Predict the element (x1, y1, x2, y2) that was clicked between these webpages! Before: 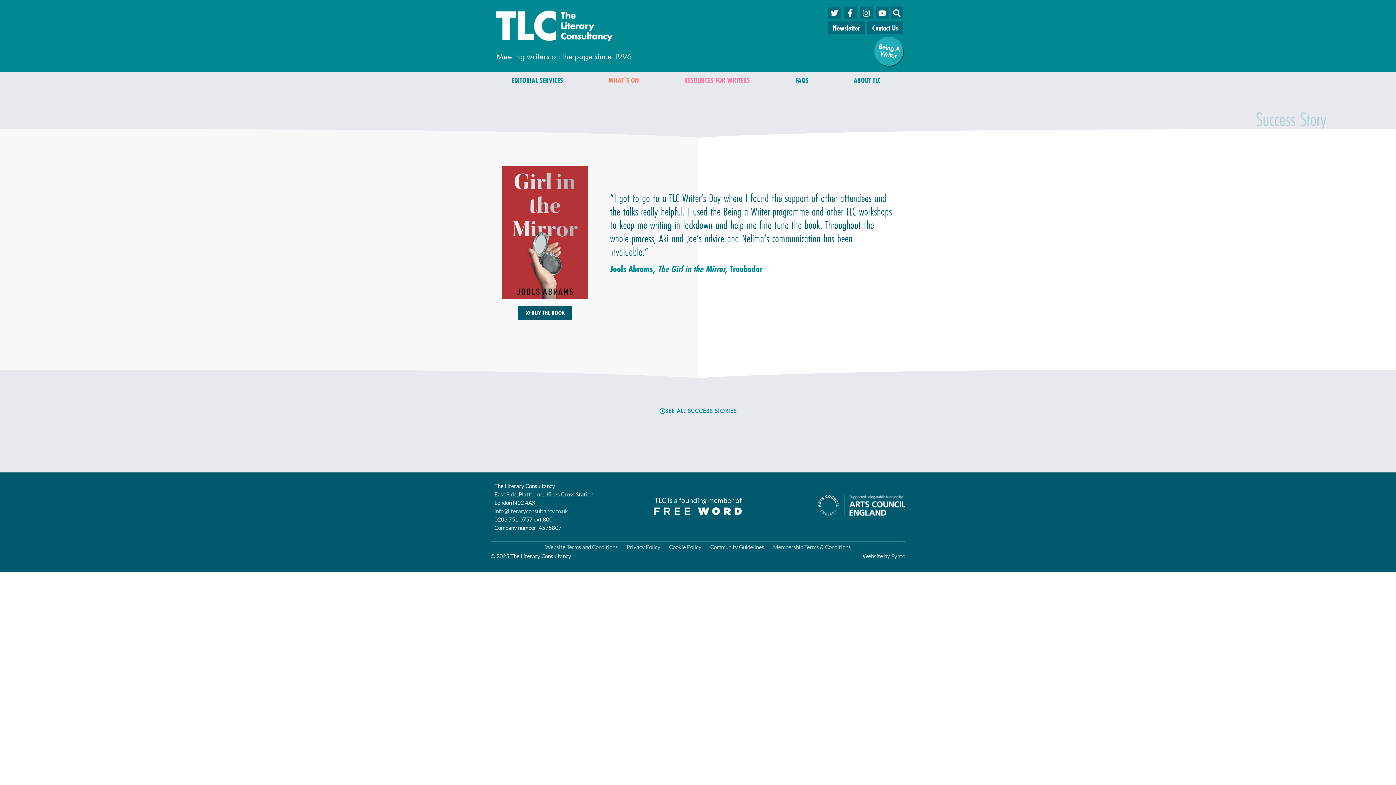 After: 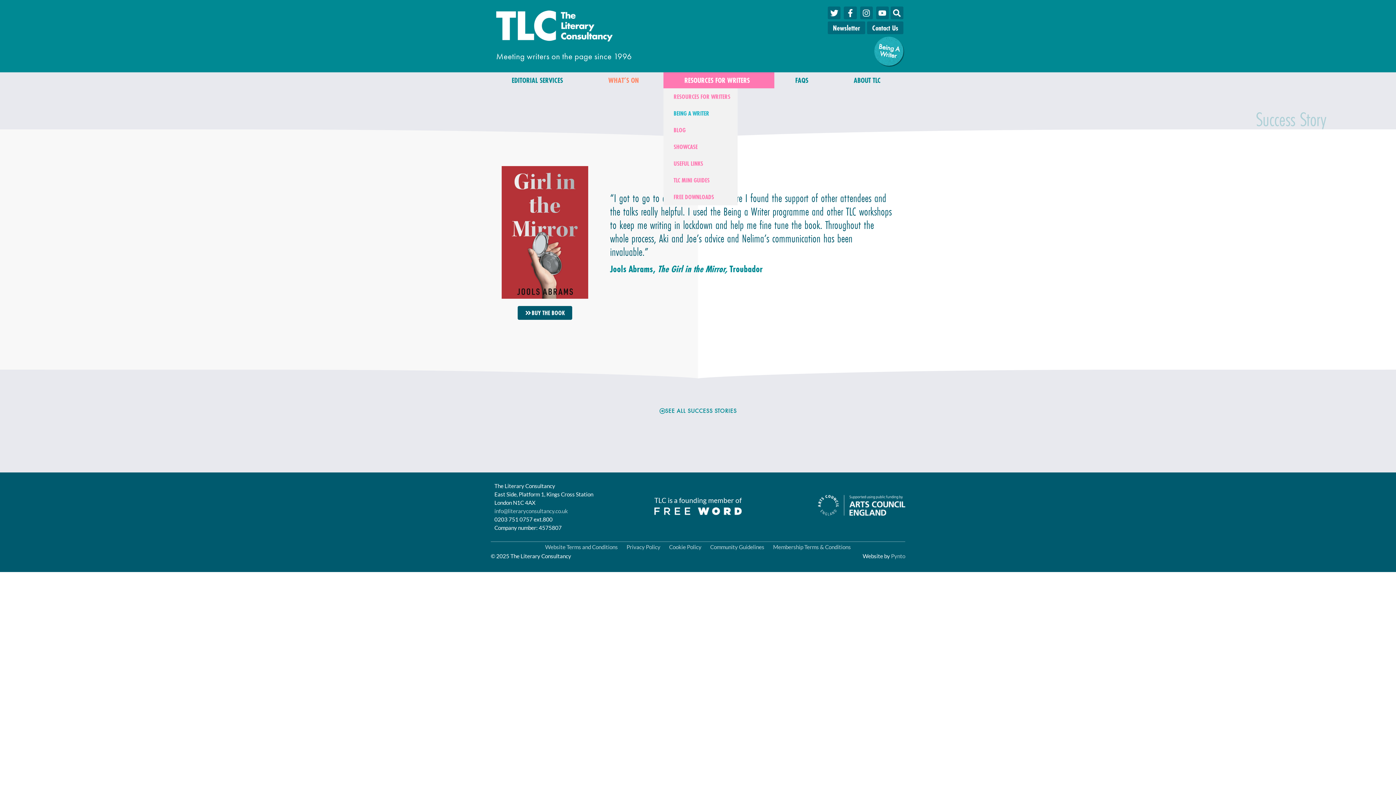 Action: bbox: (663, 72, 774, 88) label: RESOURCES FOR WRITERS